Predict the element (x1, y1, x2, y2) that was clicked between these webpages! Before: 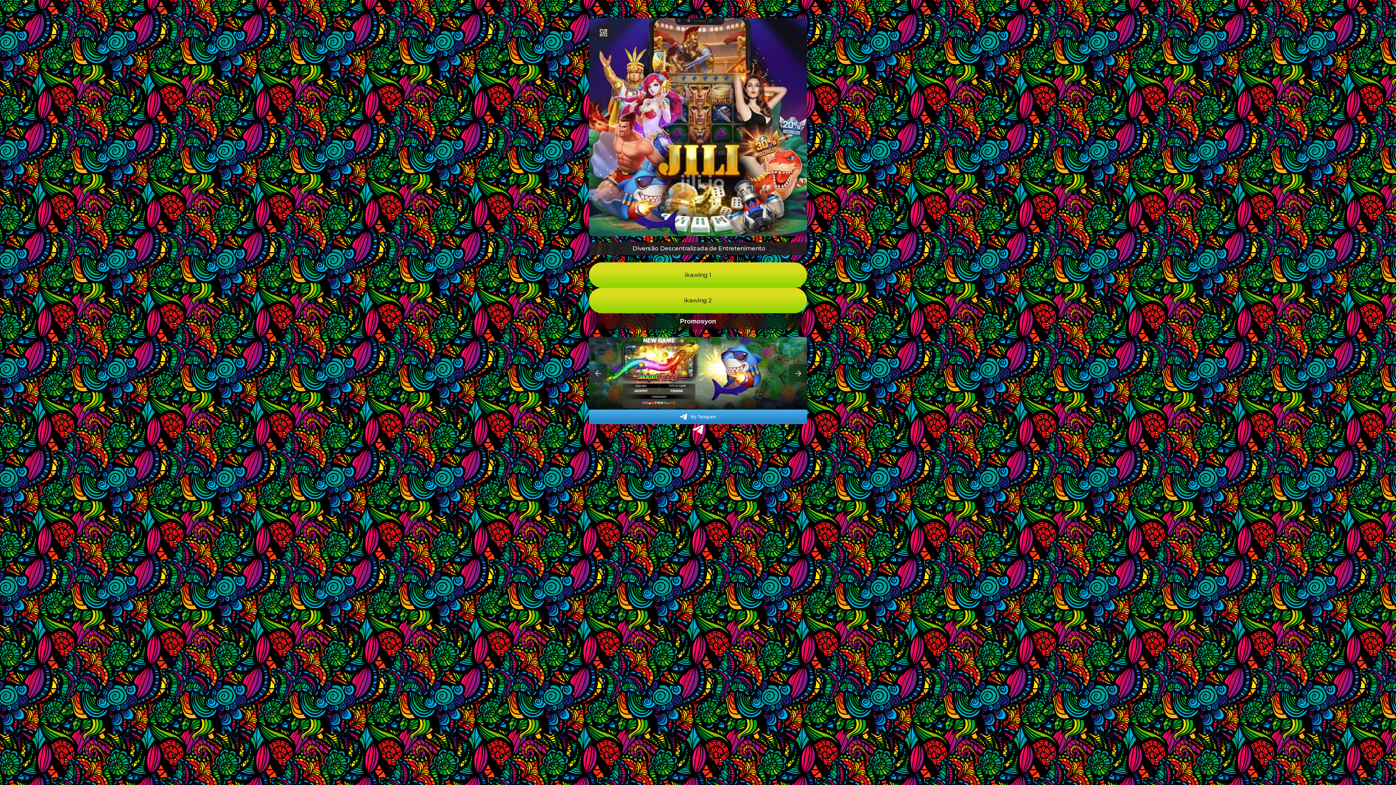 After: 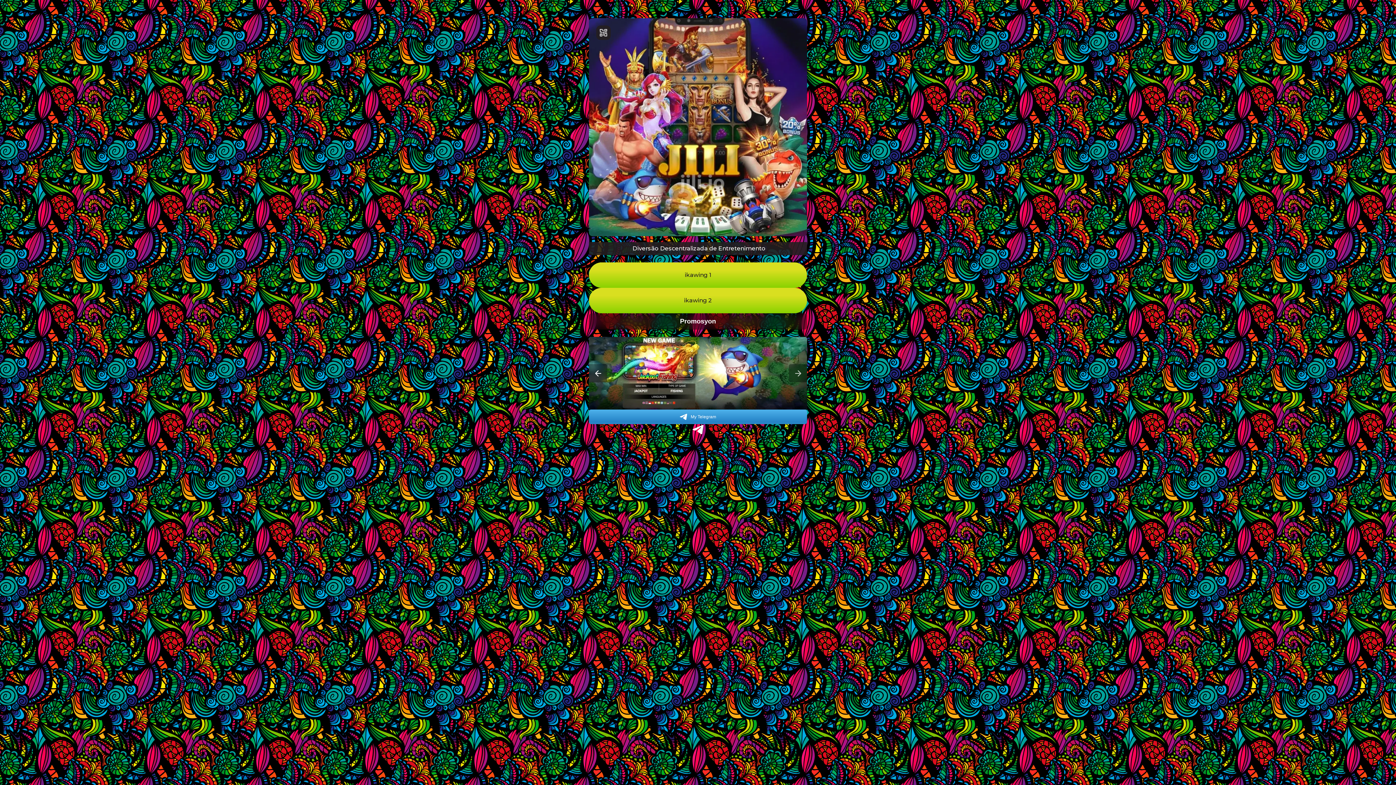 Action: label: Previous bbox: (589, 364, 607, 382)